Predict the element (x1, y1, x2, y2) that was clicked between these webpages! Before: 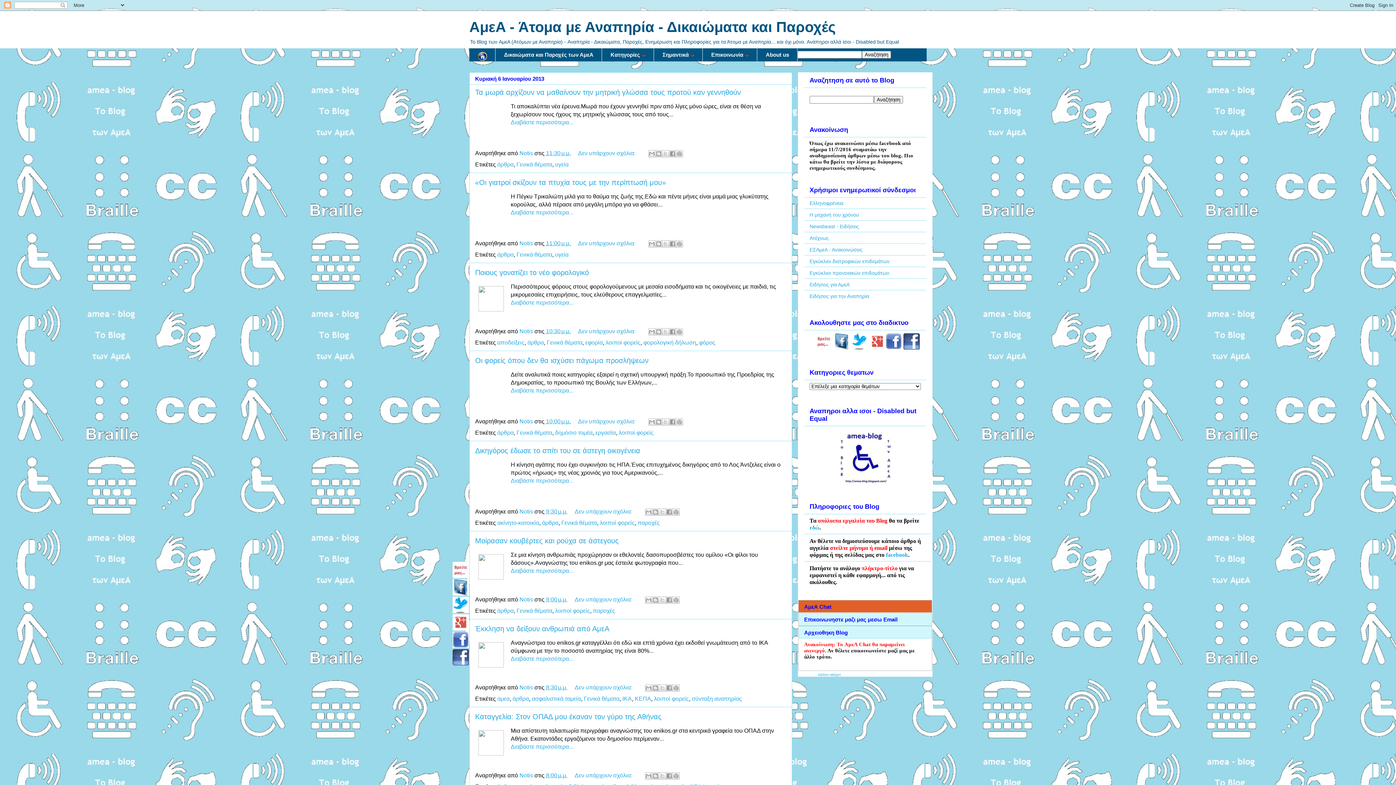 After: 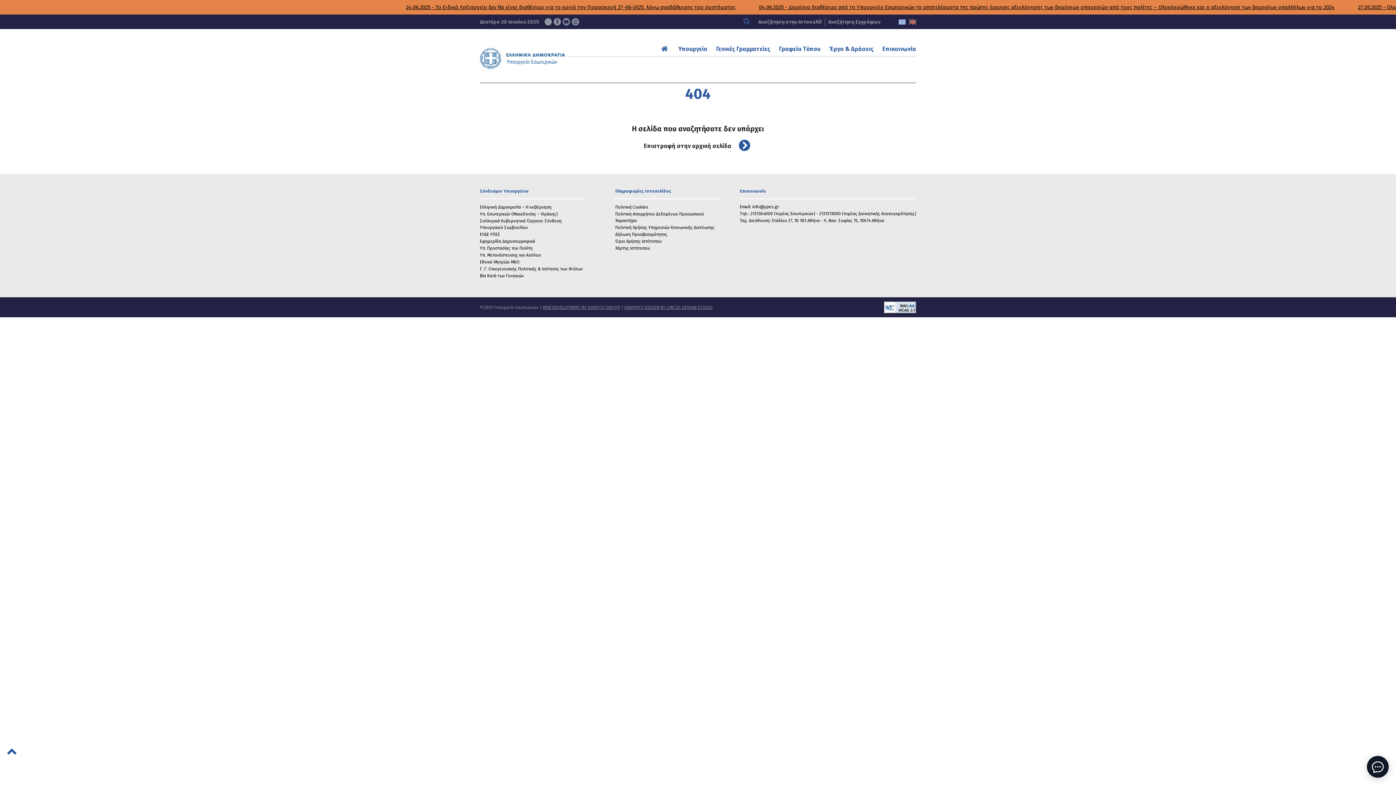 Action: bbox: (809, 258, 889, 264) label: Εγκύκλιοι διατροφικών επιδομάτων